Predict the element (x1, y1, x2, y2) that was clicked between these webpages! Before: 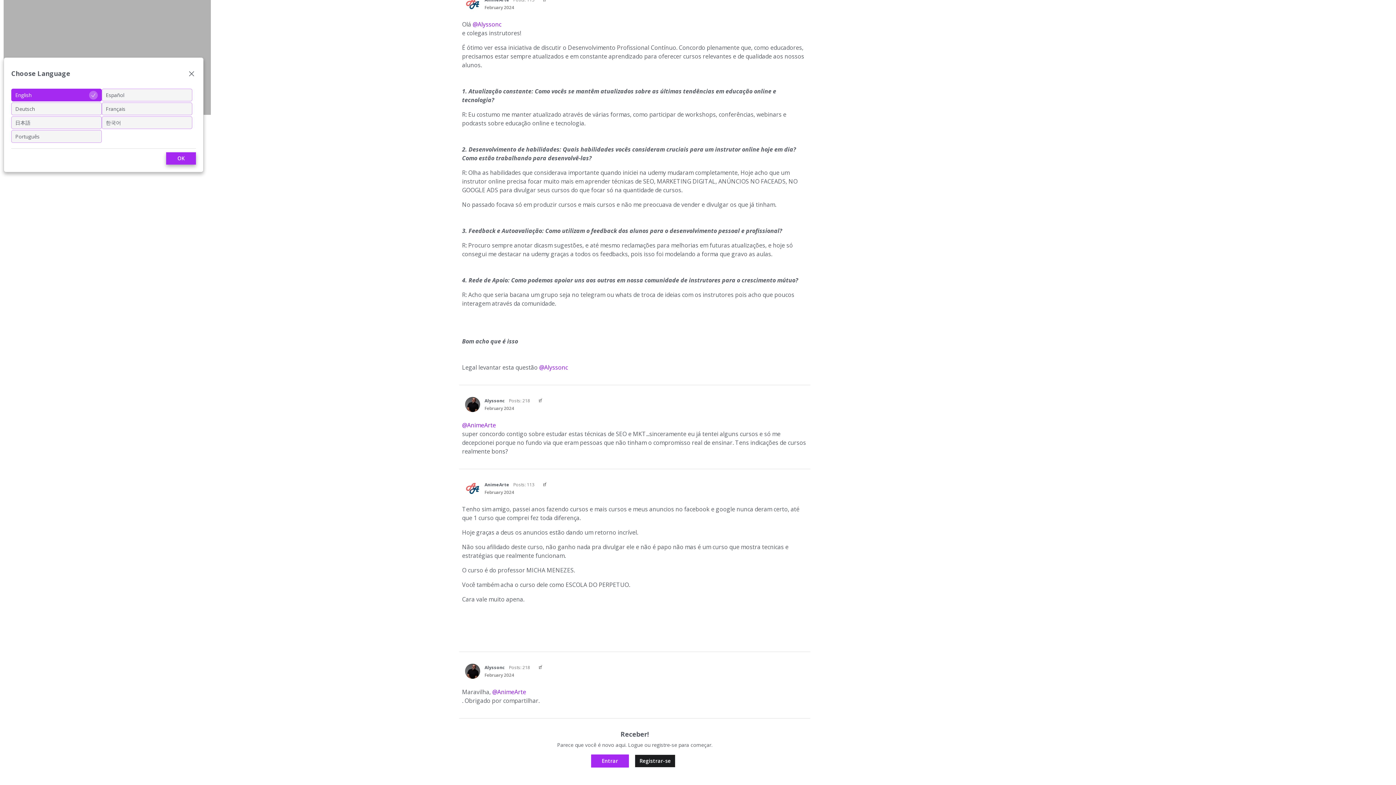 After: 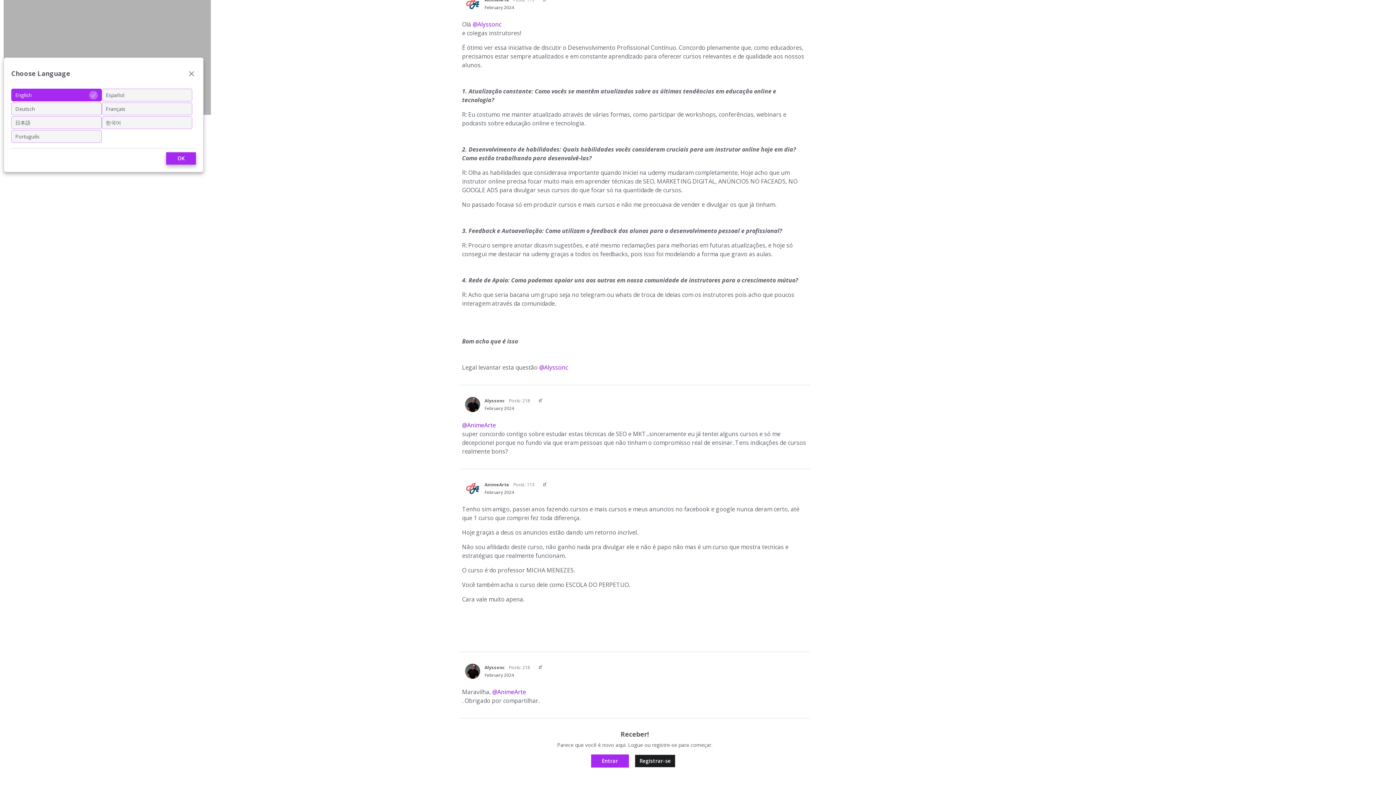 Action: bbox: (484, 669, 514, 675) label: February 2024